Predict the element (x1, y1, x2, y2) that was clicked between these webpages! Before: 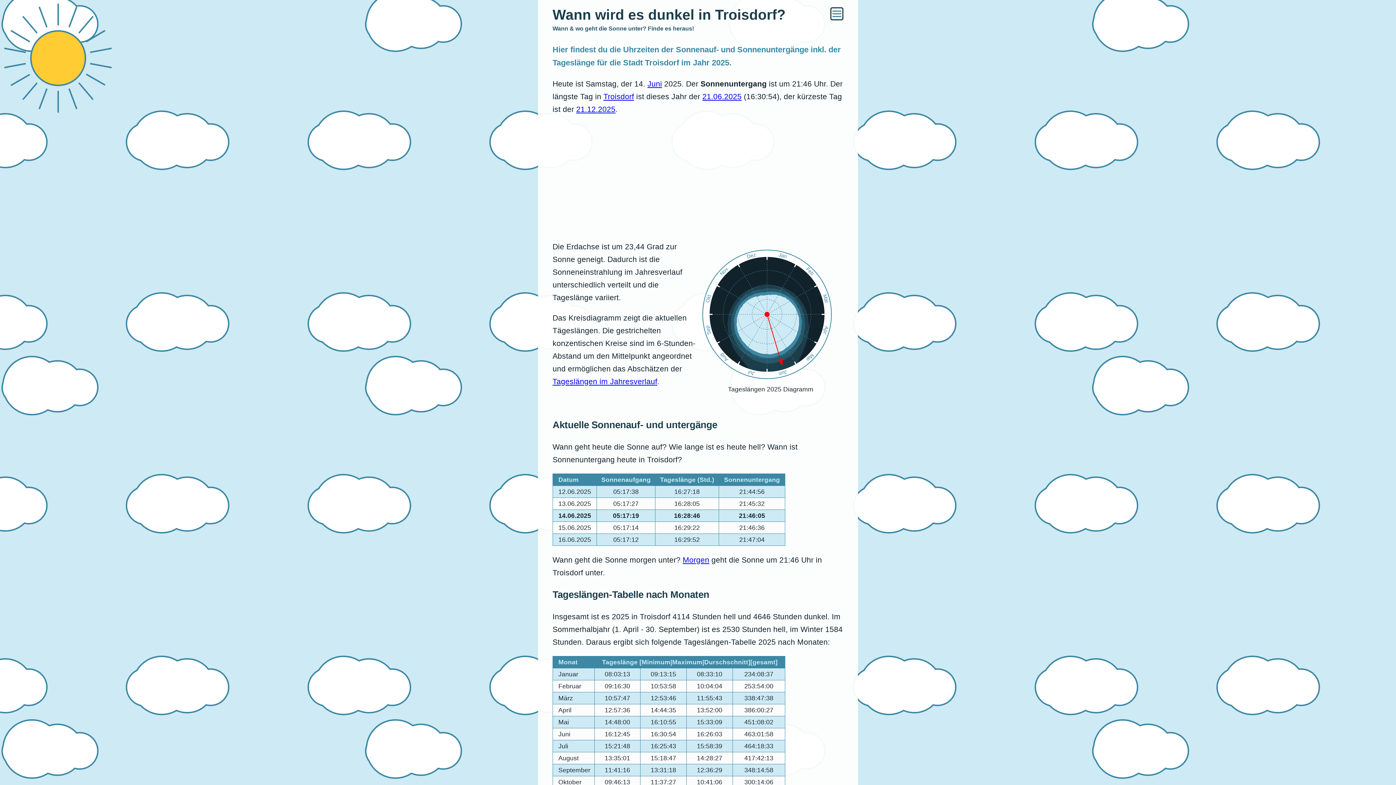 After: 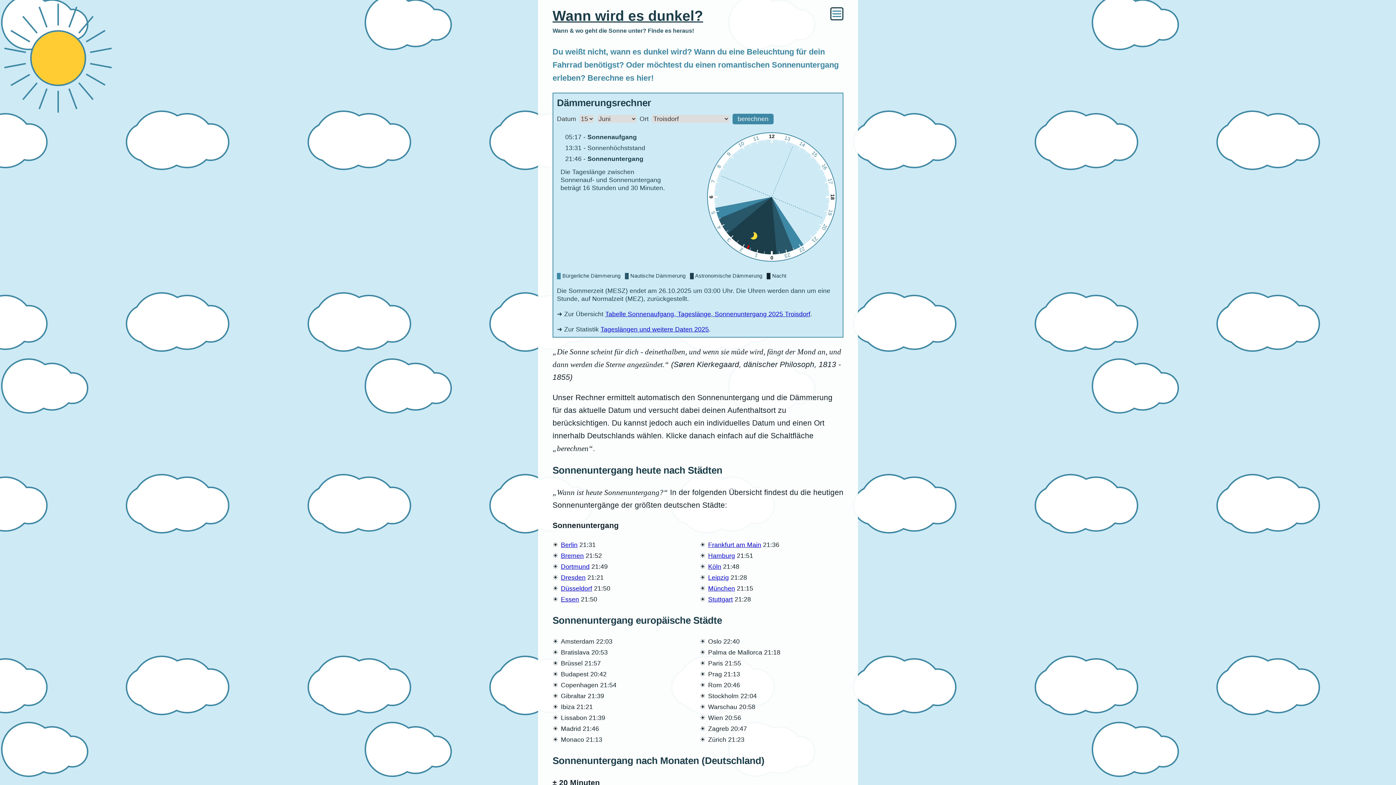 Action: bbox: (682, 556, 709, 564) label: Morgen